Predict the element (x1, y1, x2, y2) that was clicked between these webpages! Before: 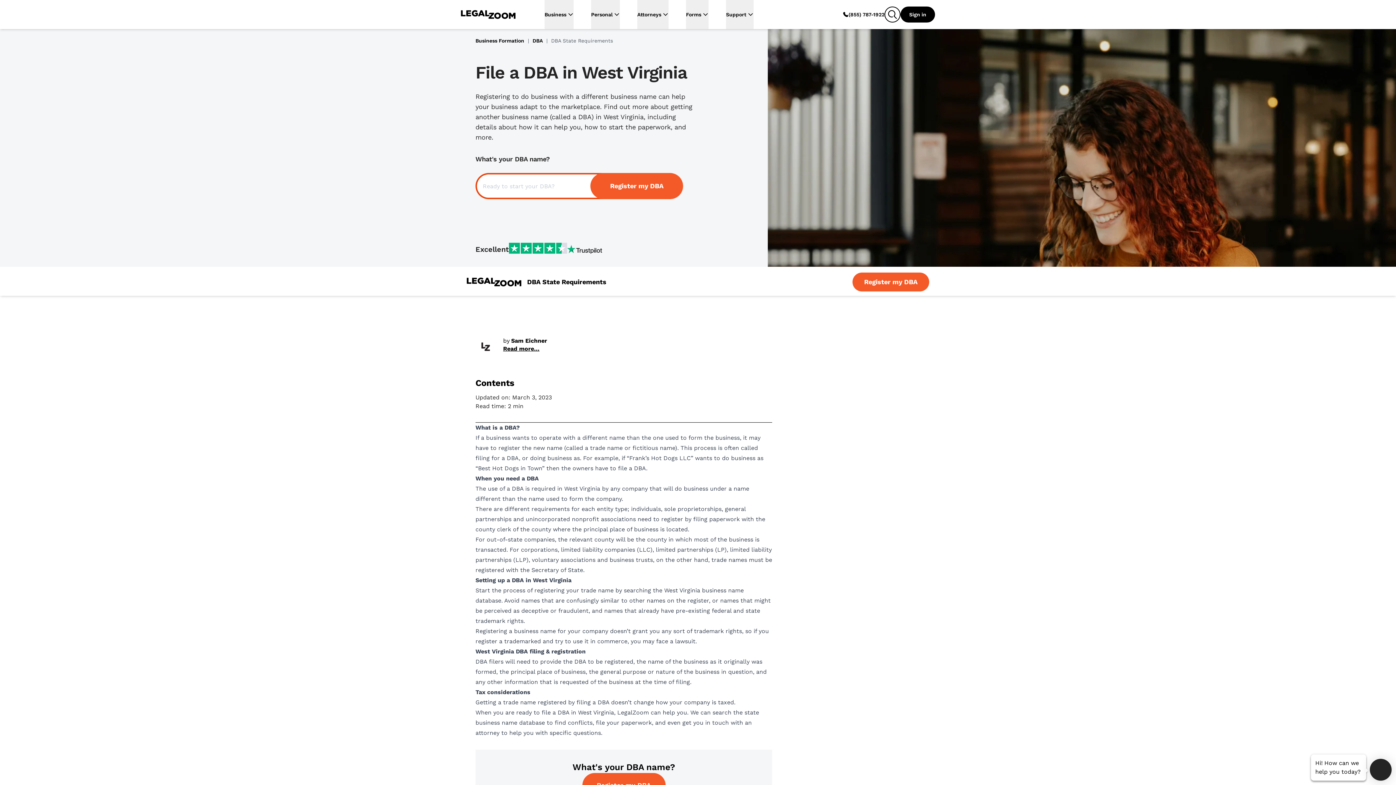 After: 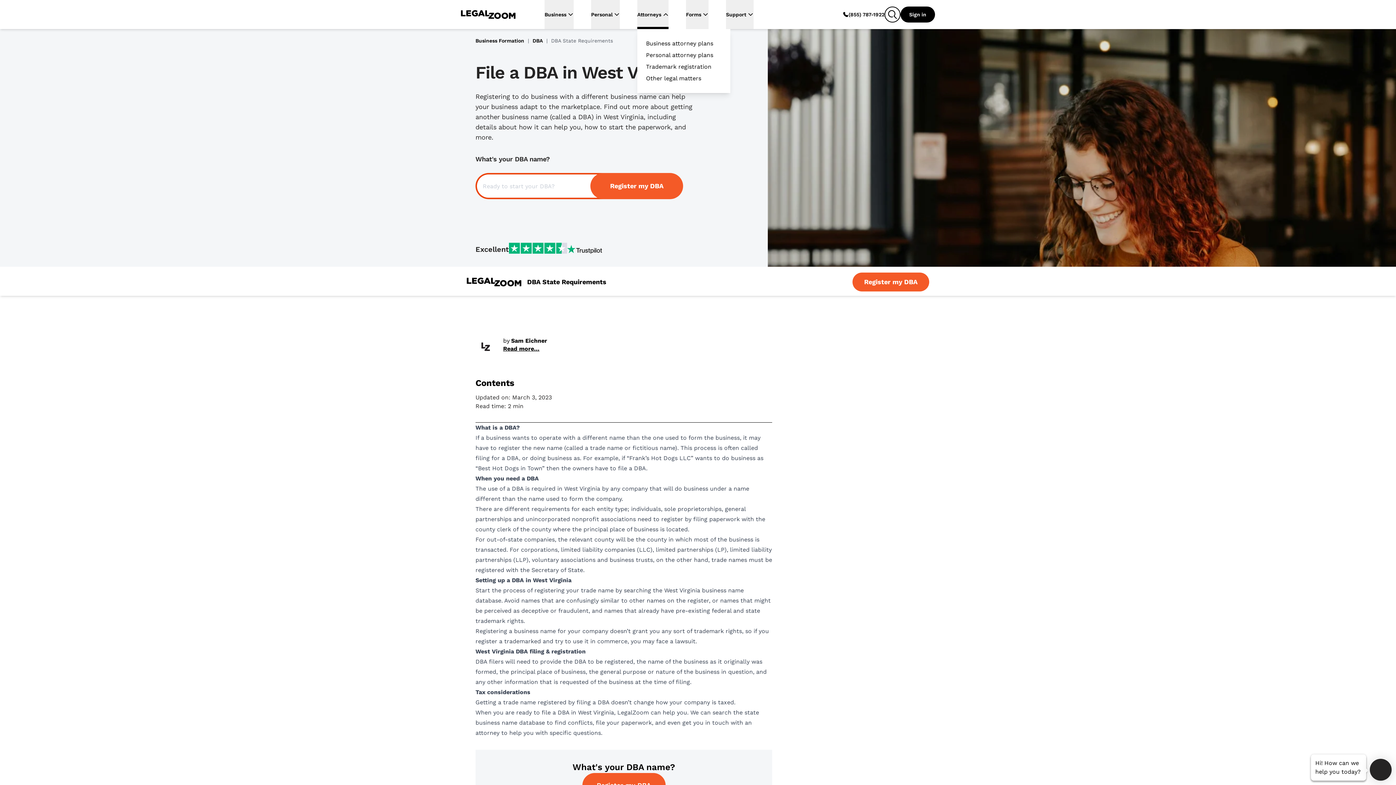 Action: bbox: (637, 0, 668, 29) label: Attorneys